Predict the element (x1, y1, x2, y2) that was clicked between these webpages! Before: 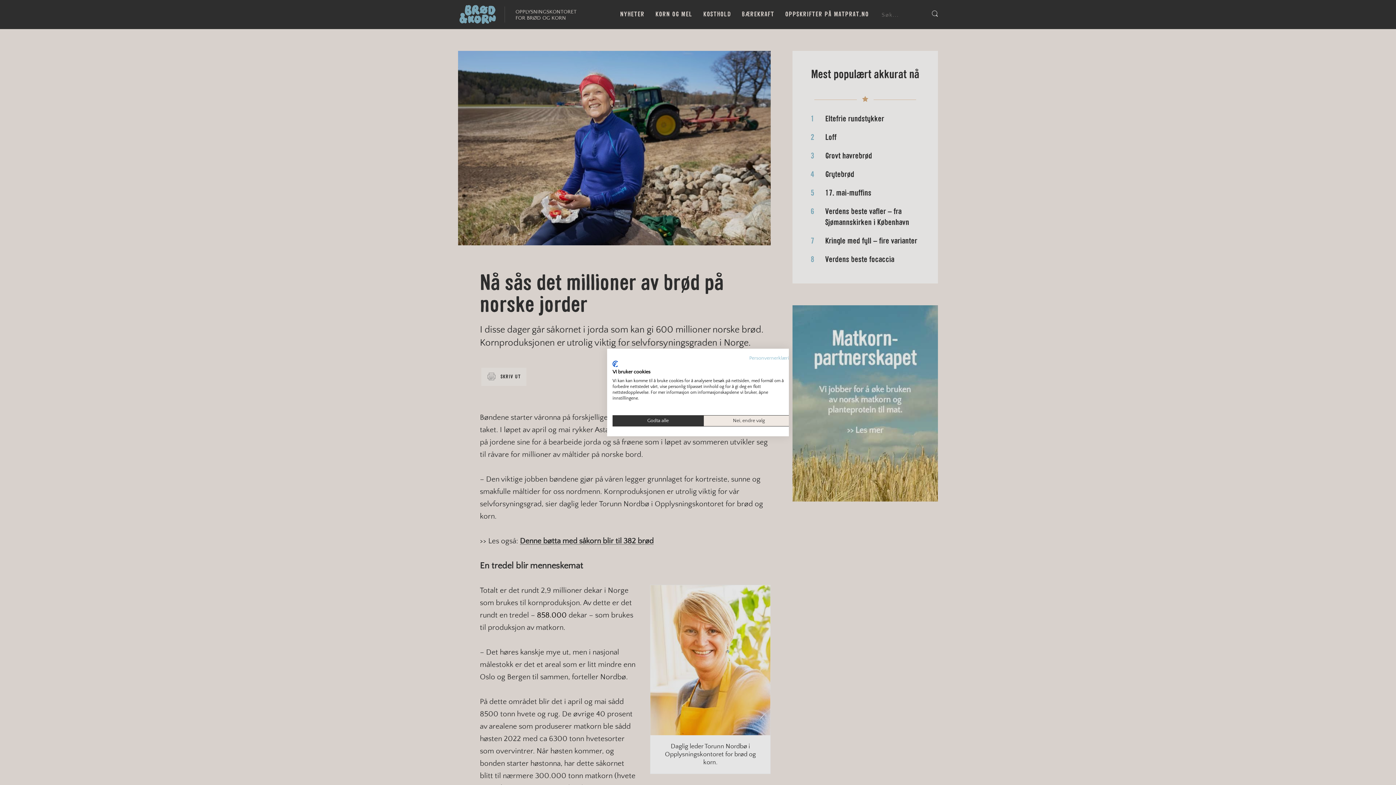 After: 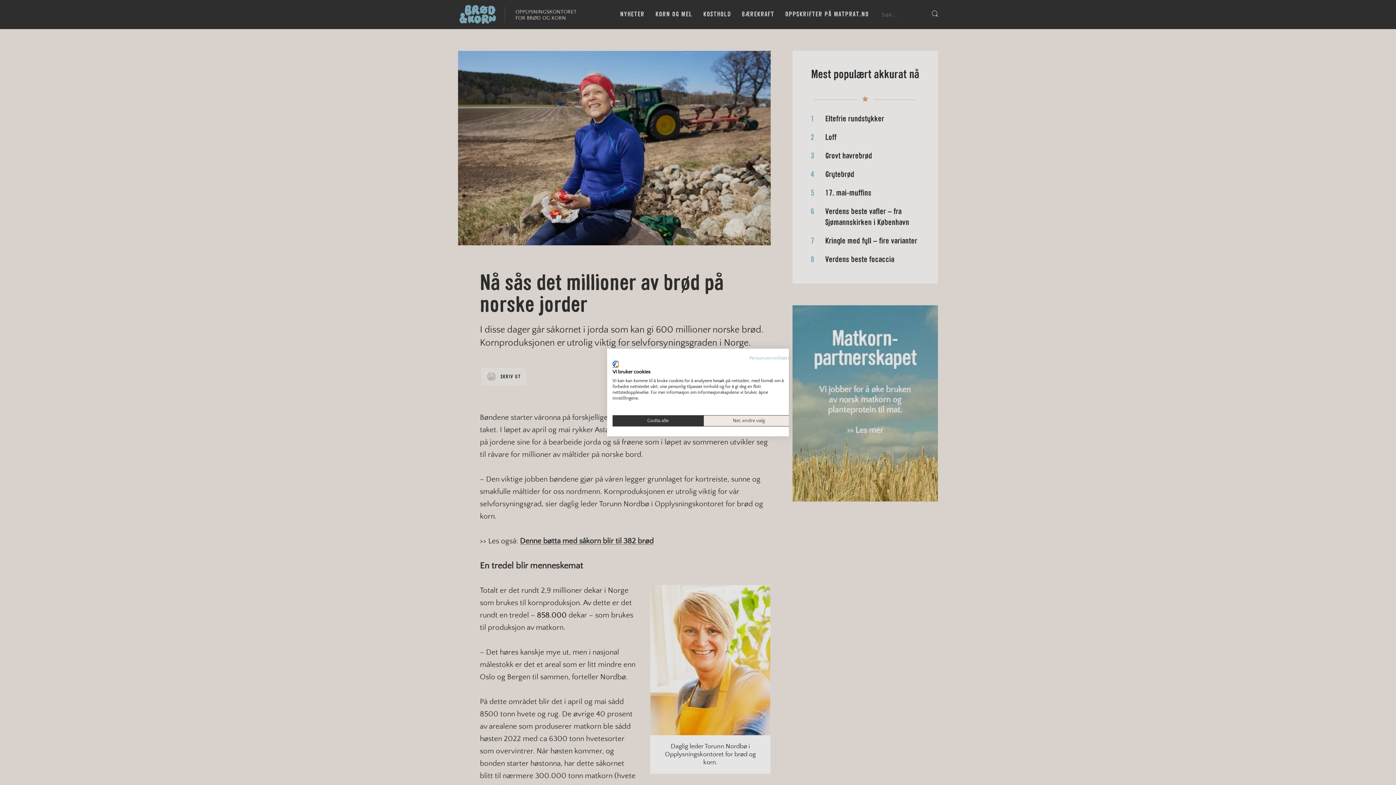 Action: bbox: (612, 360, 618, 367) label: CookieFirst logo. Ekstern lenke. Åpnes i en ny fane eller et nytt vindu.